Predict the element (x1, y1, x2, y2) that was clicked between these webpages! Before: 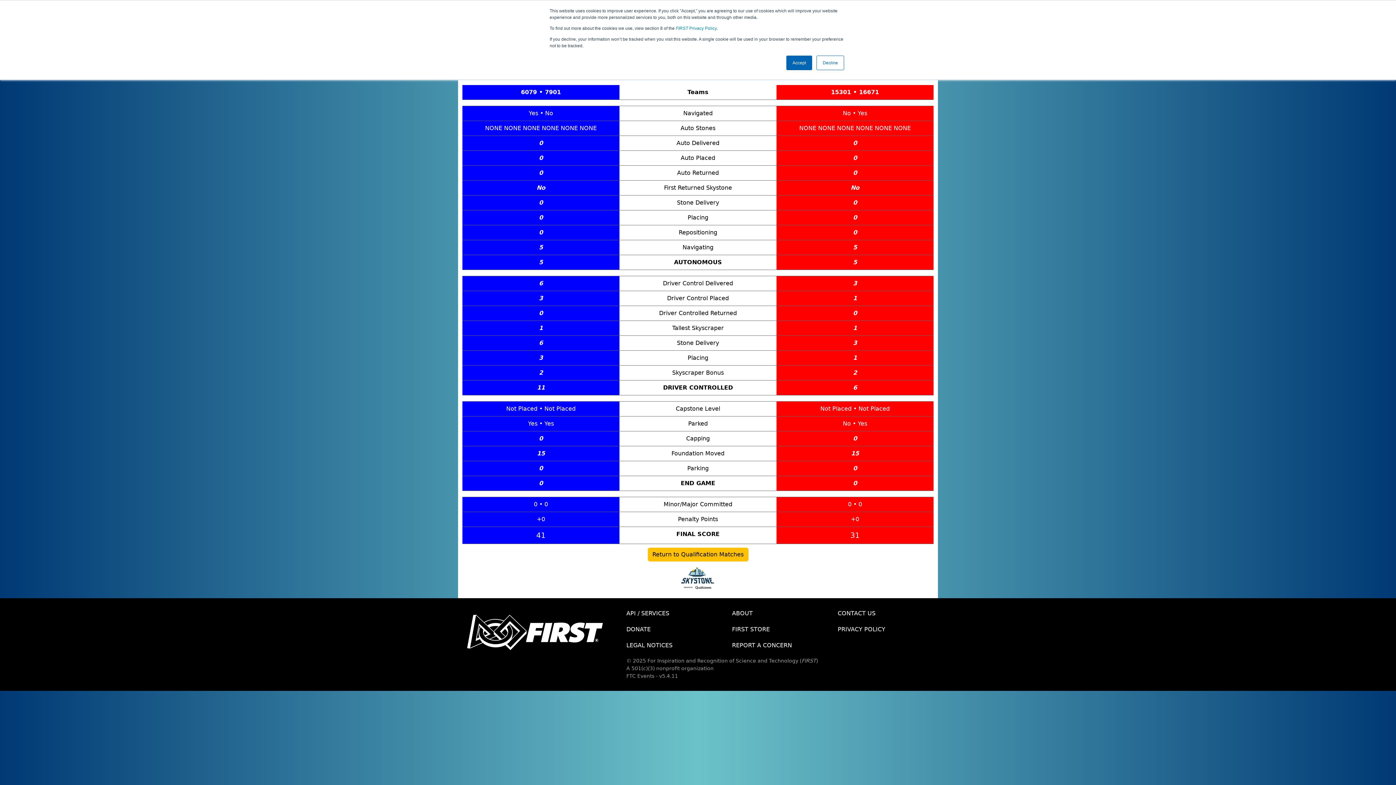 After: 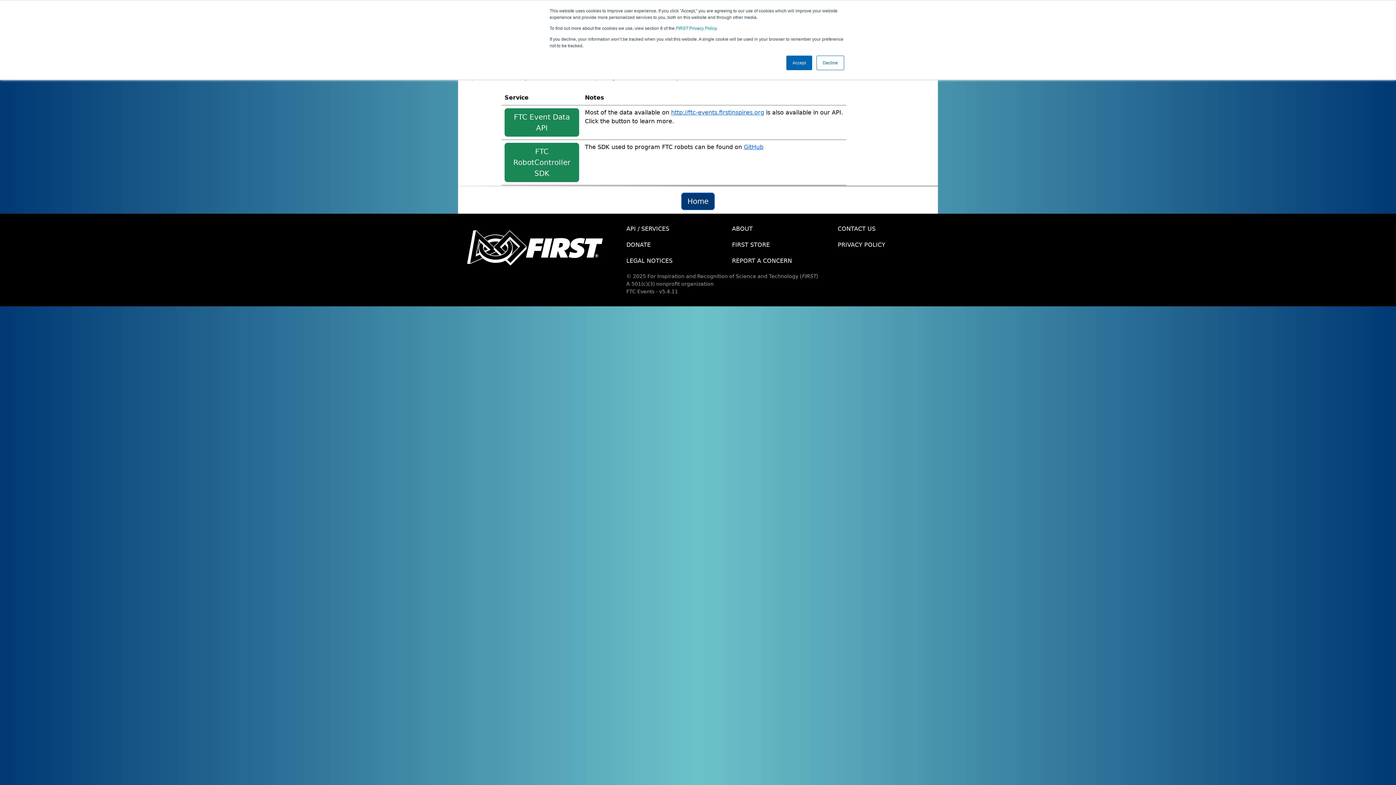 Action: label: API / SERVICES bbox: (621, 605, 726, 621)